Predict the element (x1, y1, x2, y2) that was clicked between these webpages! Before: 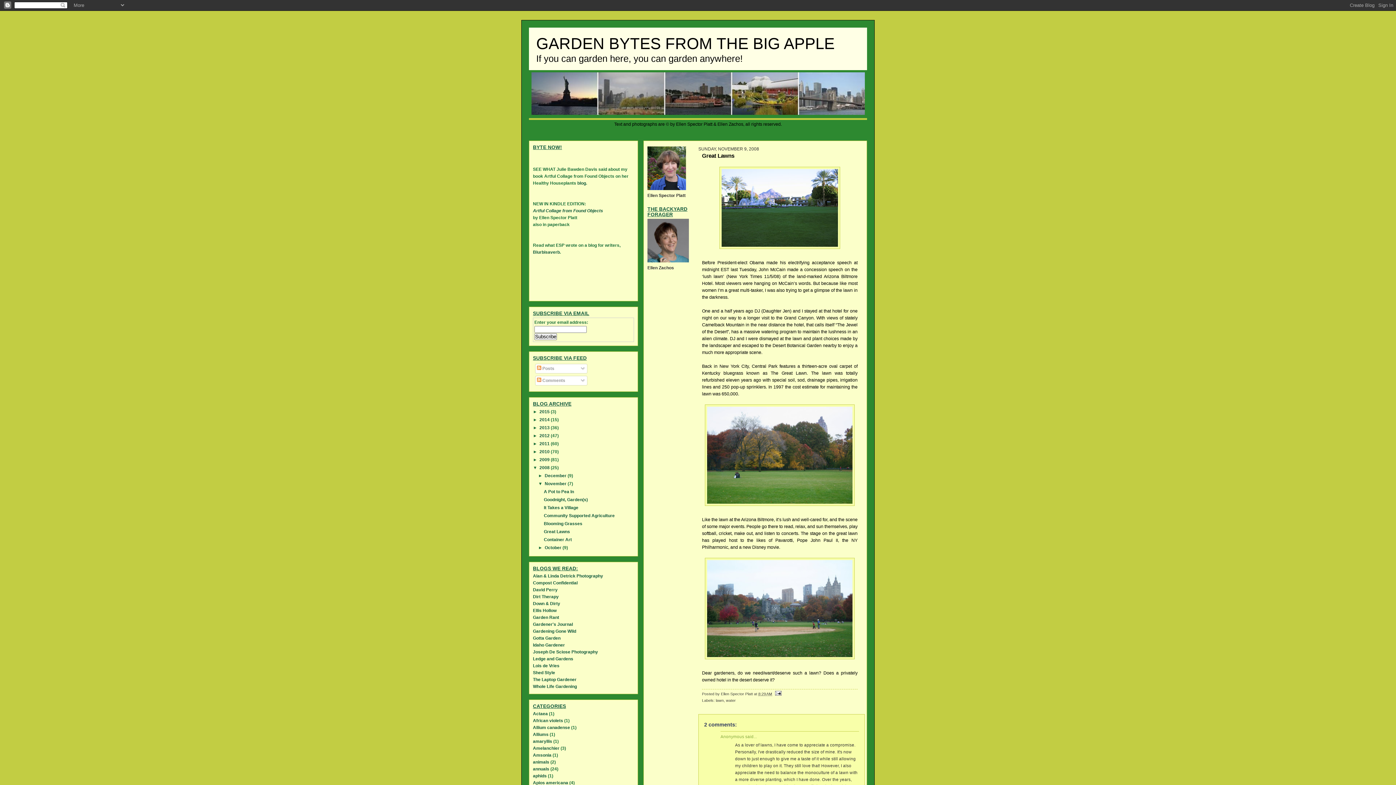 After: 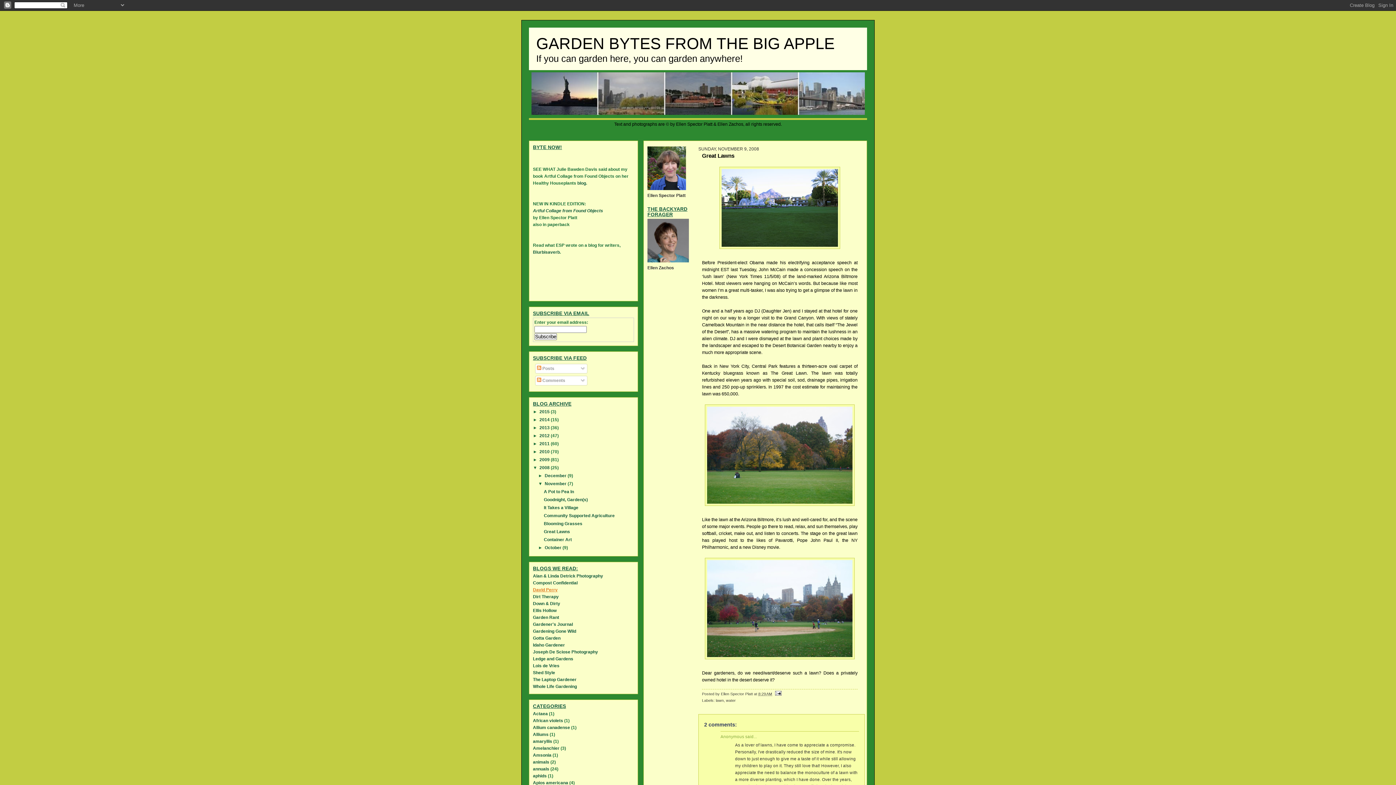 Action: bbox: (533, 587, 557, 592) label: David Perry